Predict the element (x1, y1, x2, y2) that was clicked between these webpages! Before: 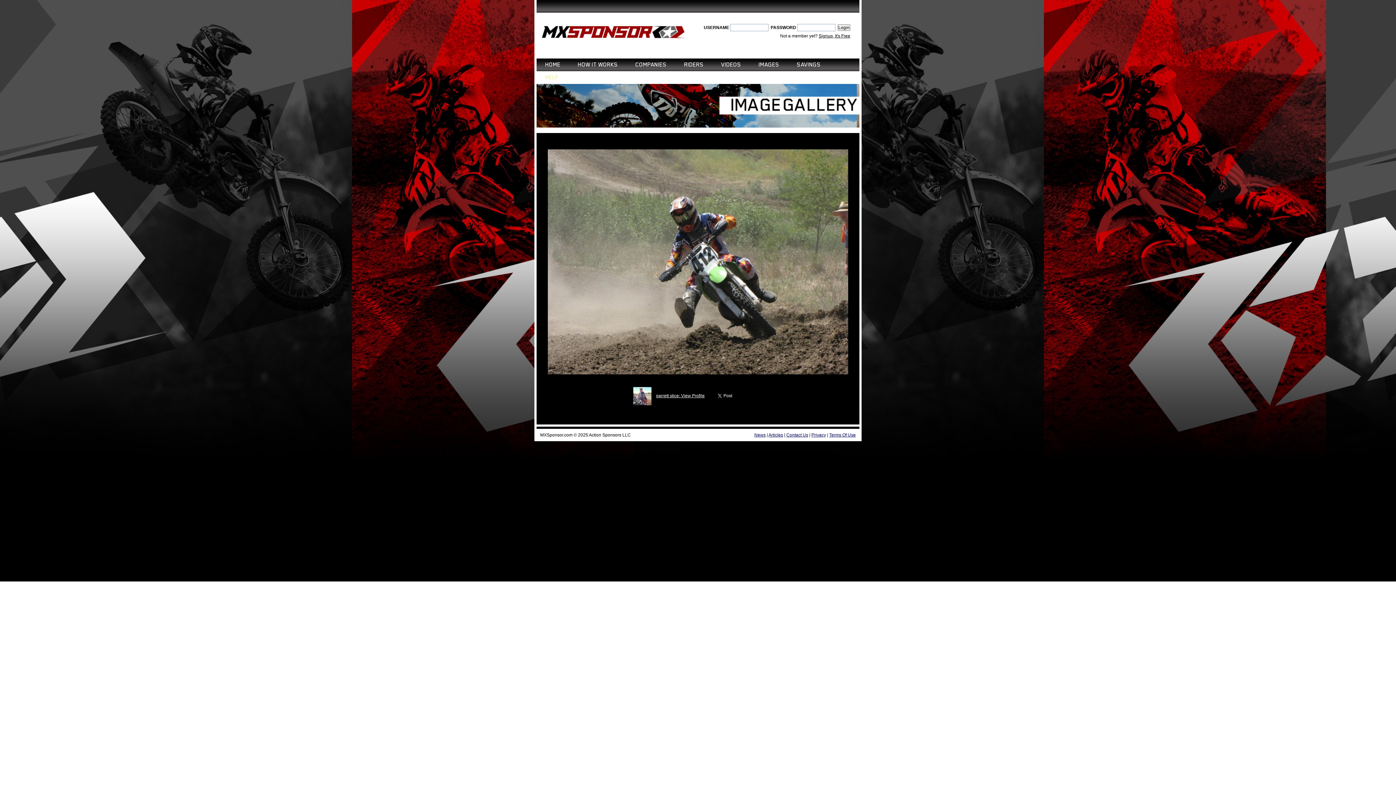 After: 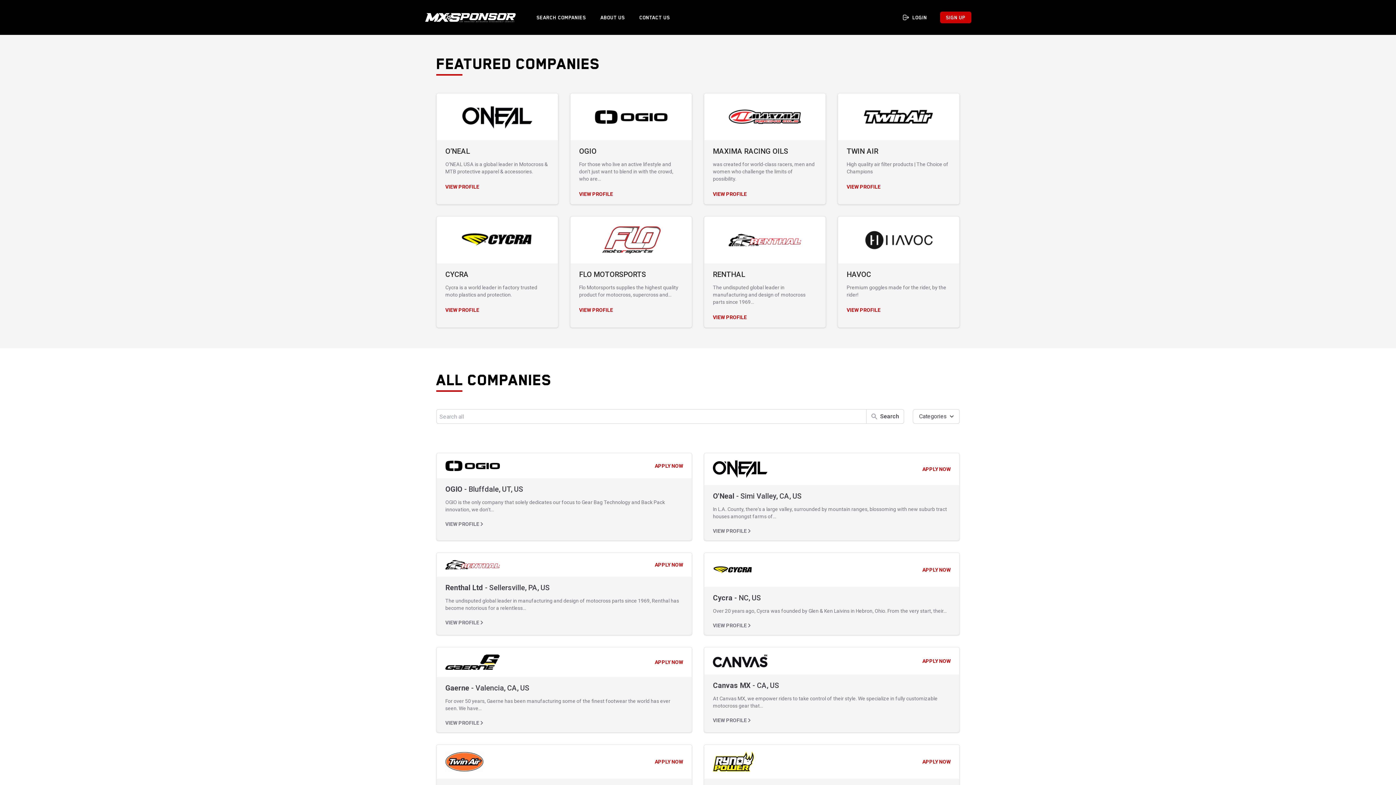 Action: label: COMPANIES bbox: (635, 58, 666, 71)